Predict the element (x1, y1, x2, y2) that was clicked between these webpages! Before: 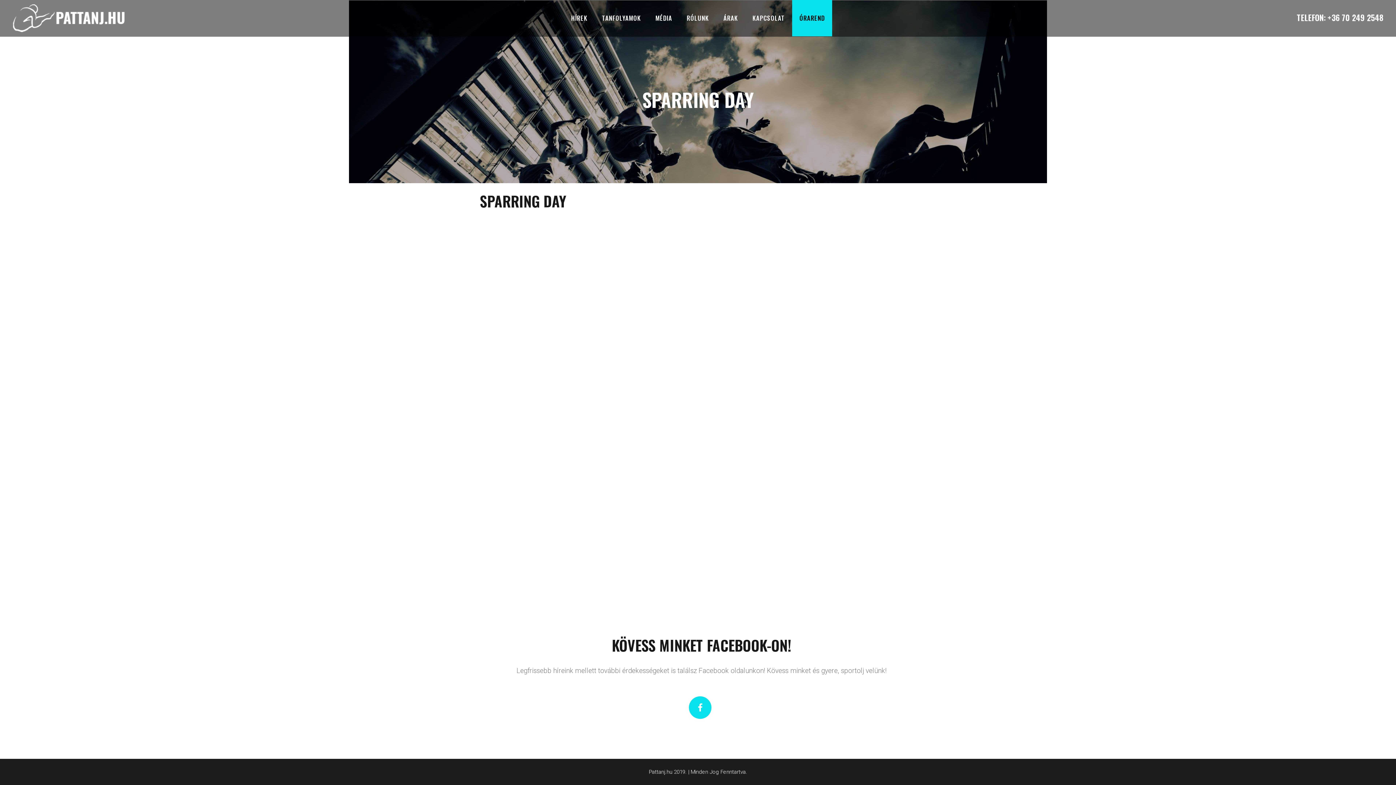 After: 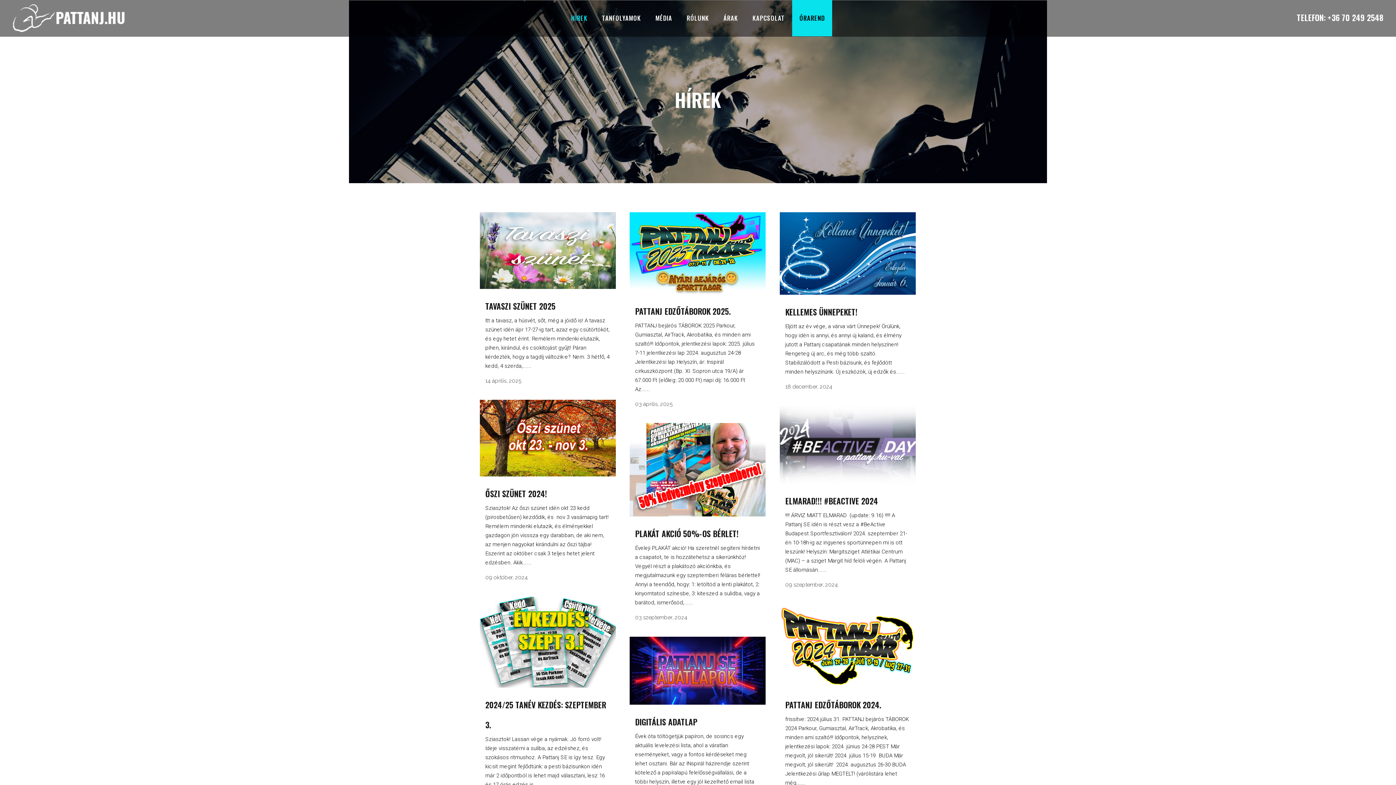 Action: label: HÍREK bbox: (564, 0, 594, 36)